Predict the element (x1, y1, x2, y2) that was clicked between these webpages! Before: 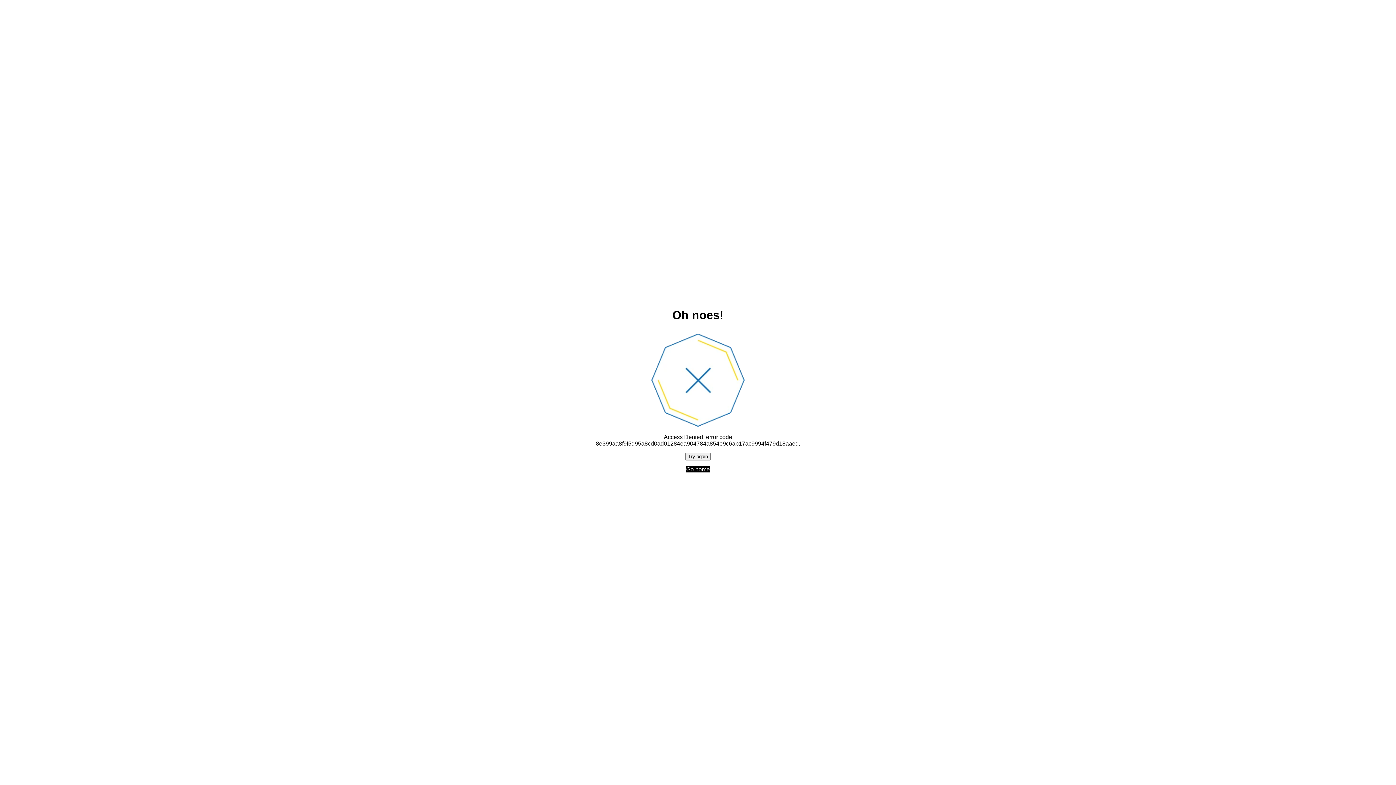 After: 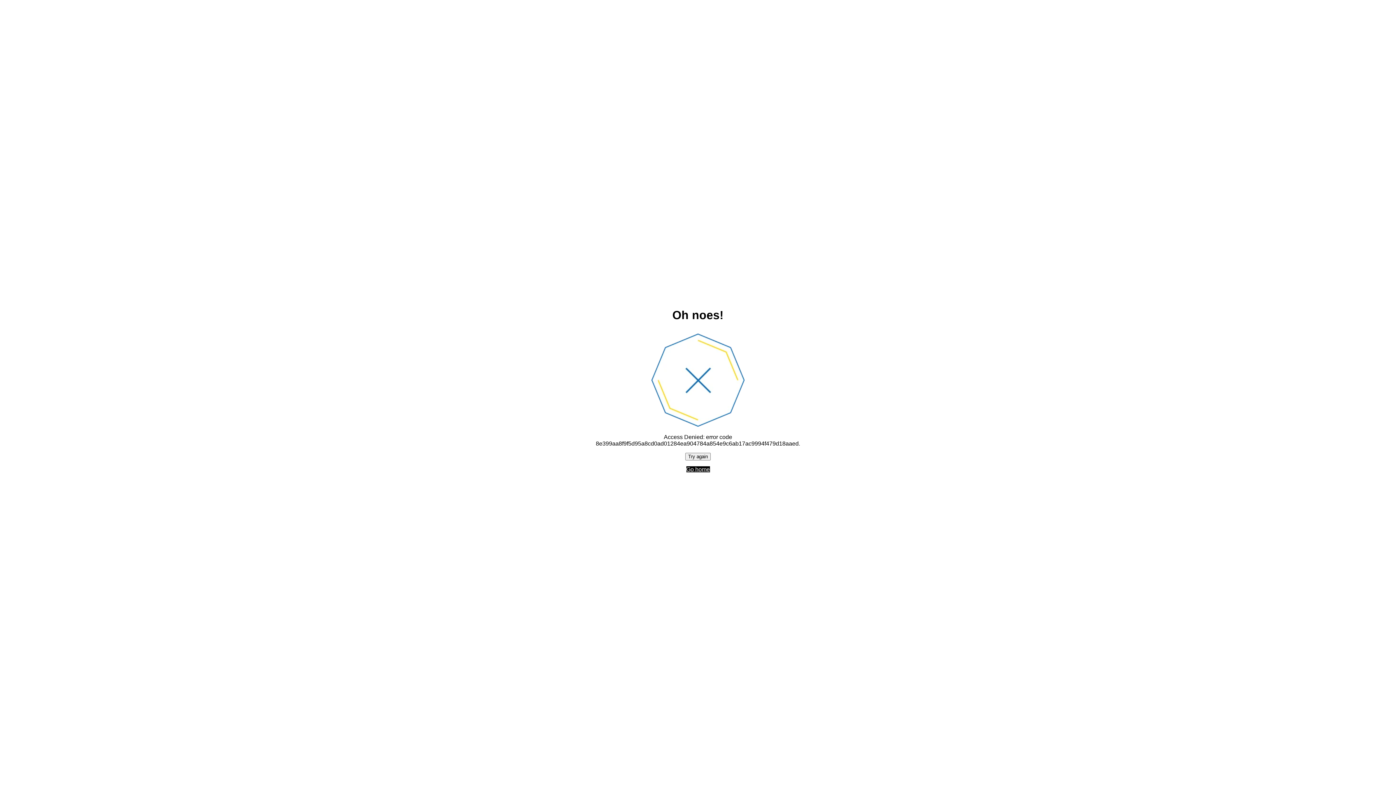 Action: label: Try again bbox: (685, 452, 710, 460)